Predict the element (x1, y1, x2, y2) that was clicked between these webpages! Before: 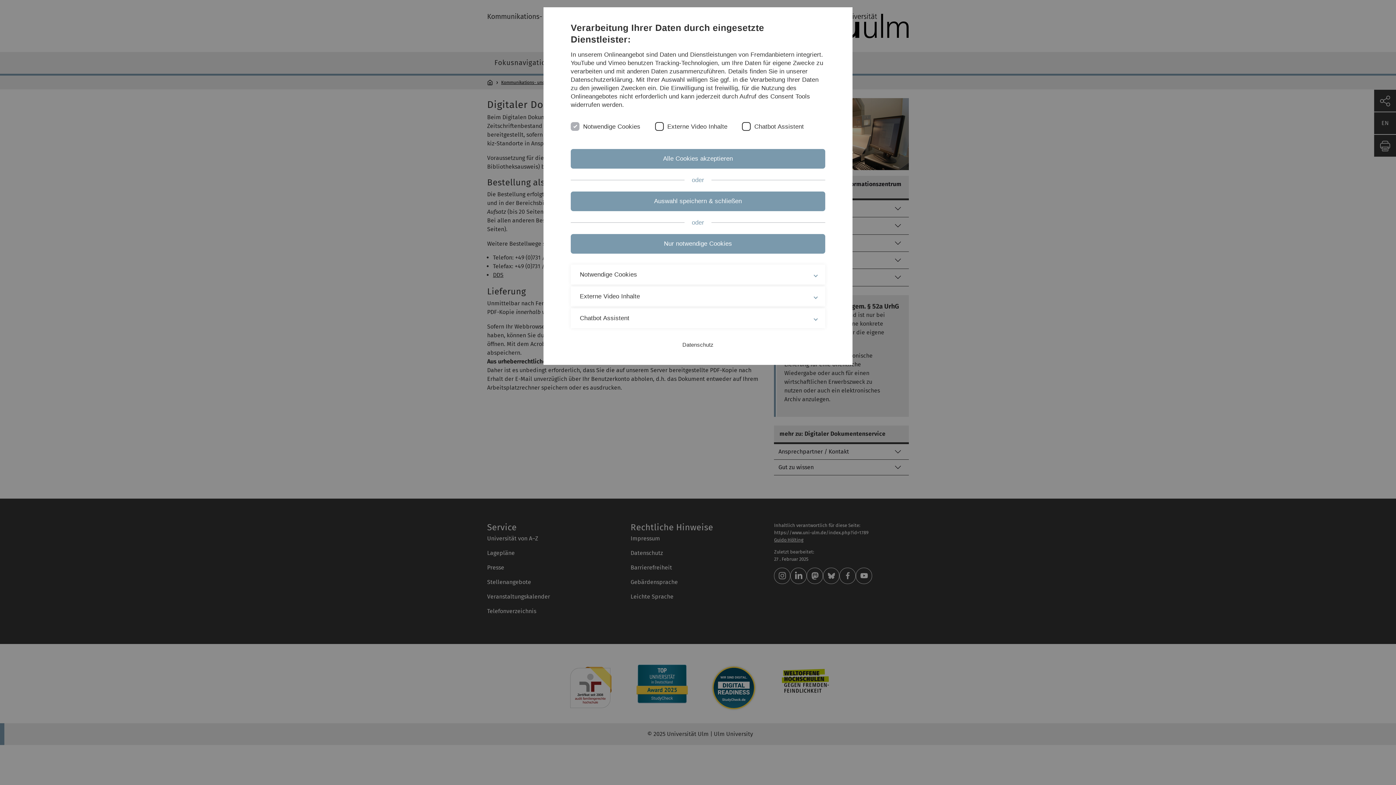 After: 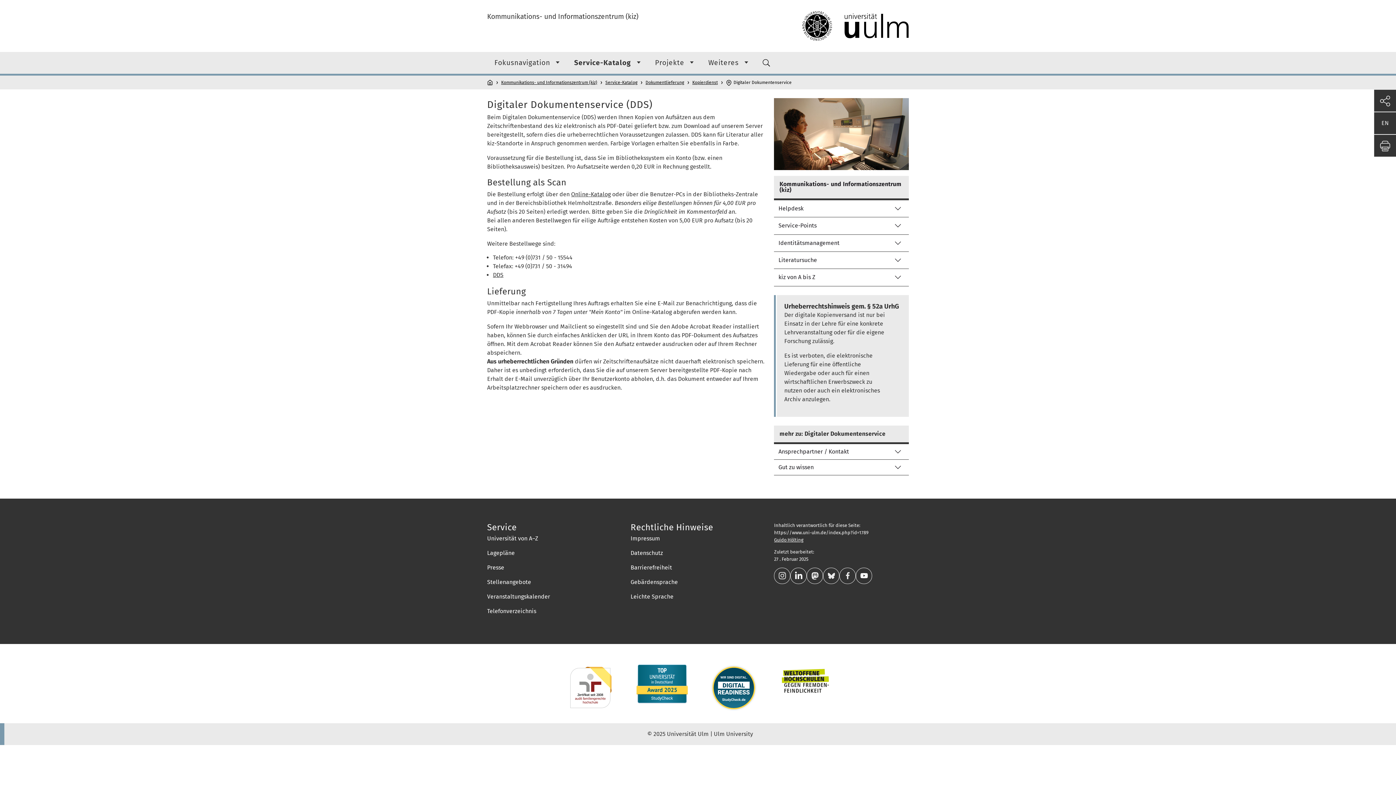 Action: label: Alle Cookies akzeptieren bbox: (570, 149, 825, 168)